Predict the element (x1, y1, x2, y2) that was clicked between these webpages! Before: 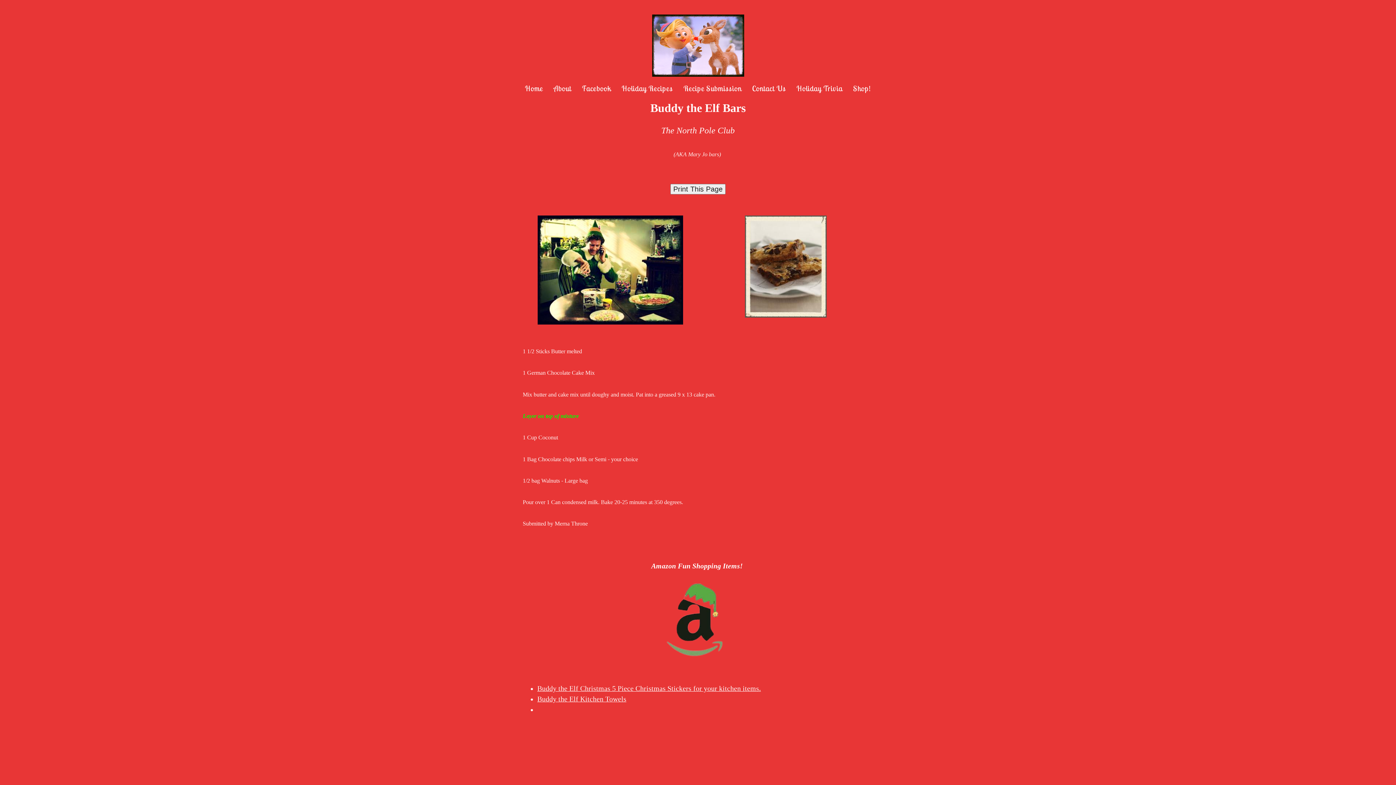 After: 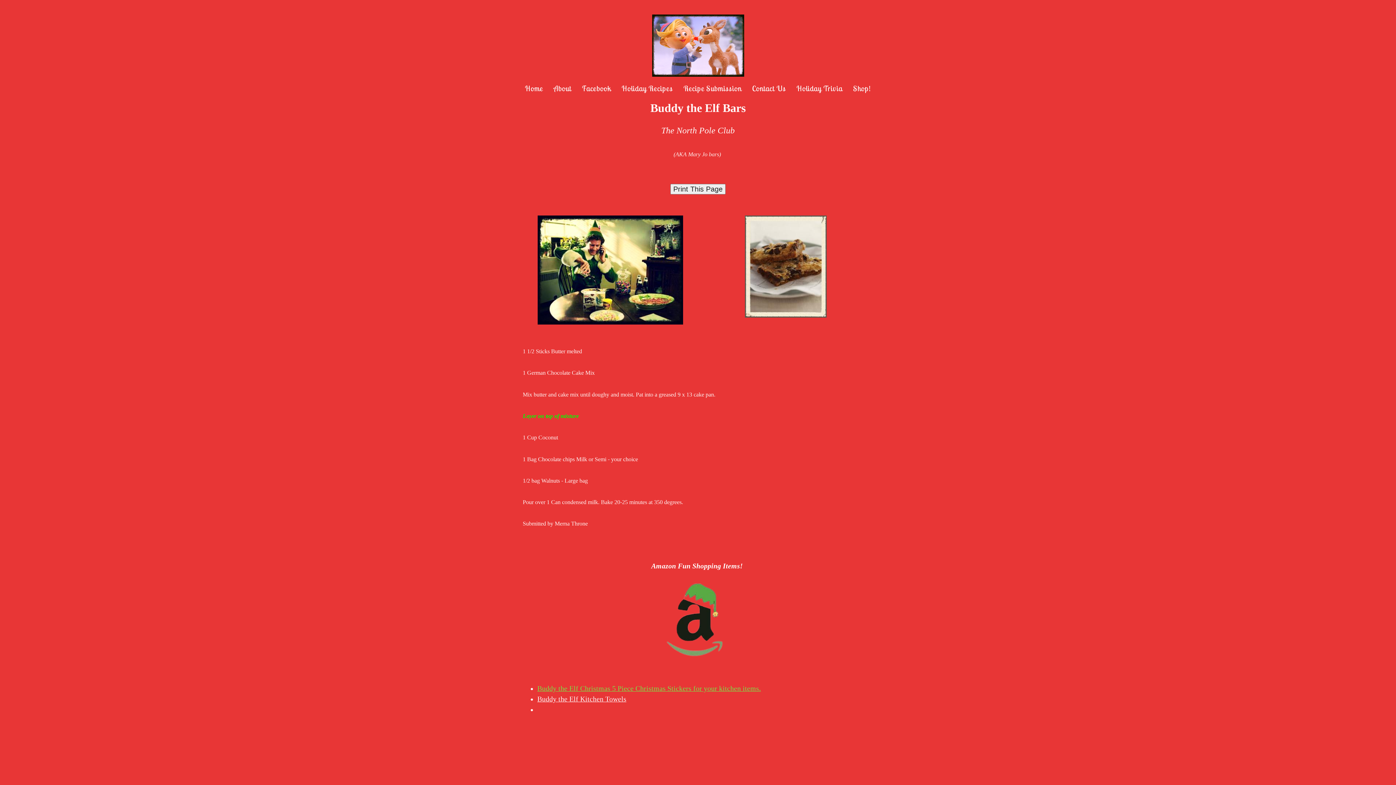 Action: bbox: (537, 685, 761, 692) label: Buddy the Elf Christmas 5 Piece Christmas Stickers for your kitchen items.